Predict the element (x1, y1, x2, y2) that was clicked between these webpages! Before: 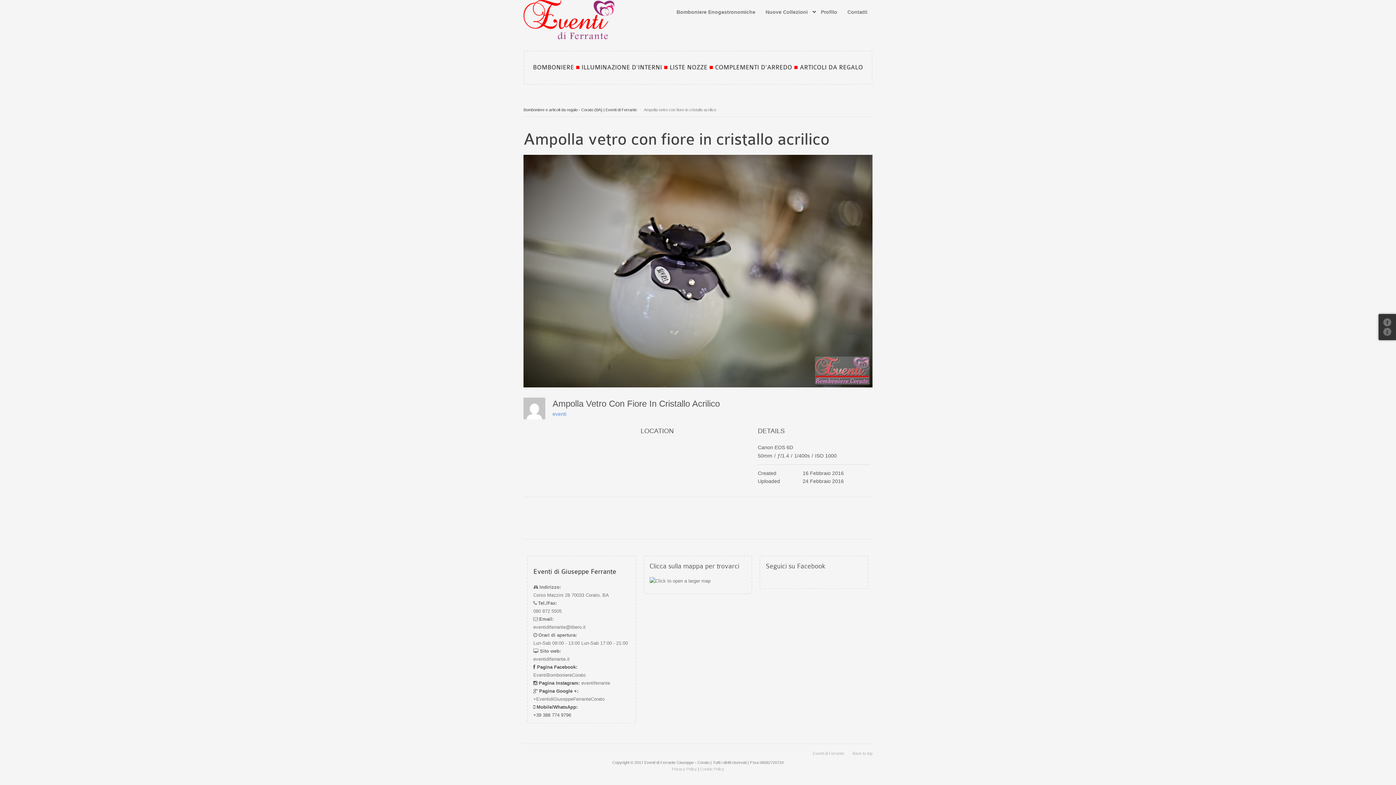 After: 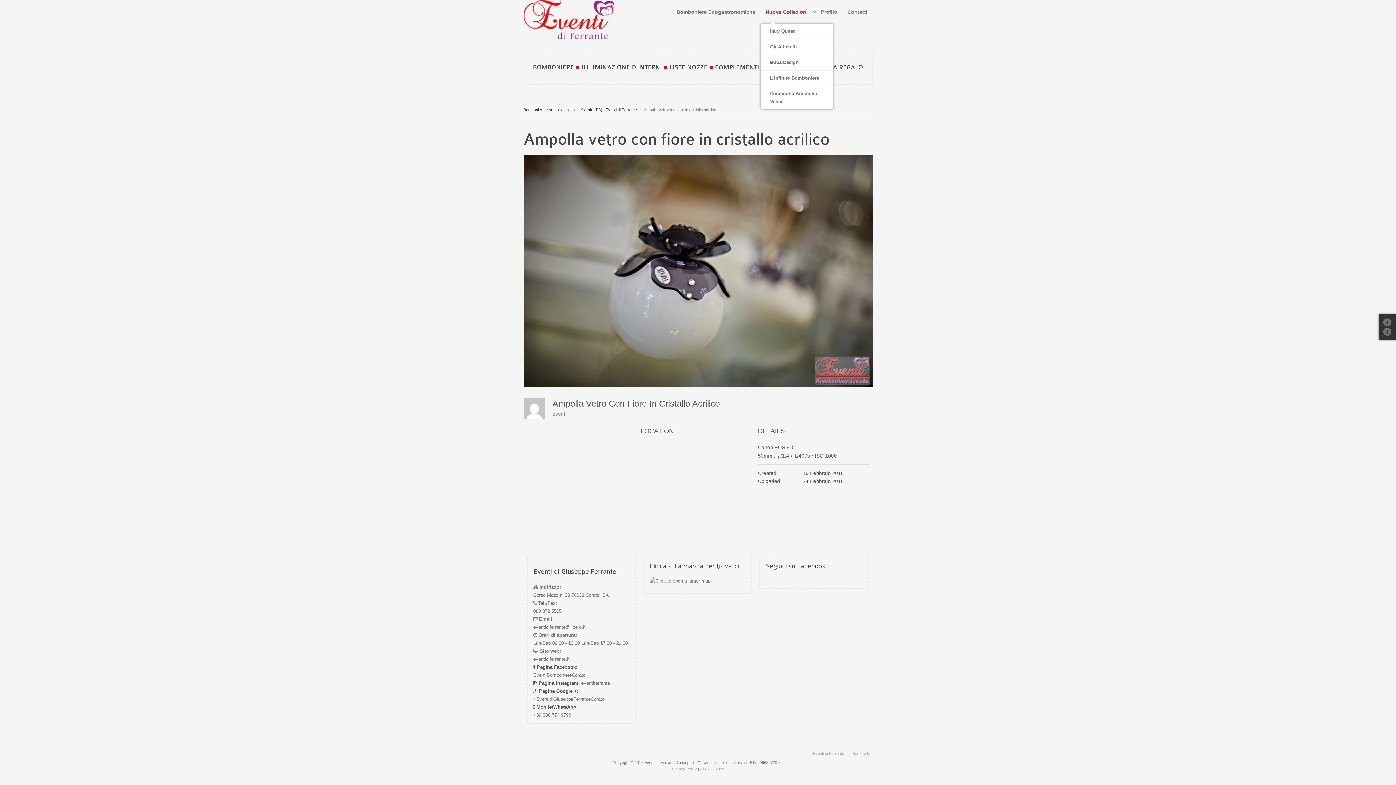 Action: label: Nuove Collezioni bbox: (760, 9, 813, 14)